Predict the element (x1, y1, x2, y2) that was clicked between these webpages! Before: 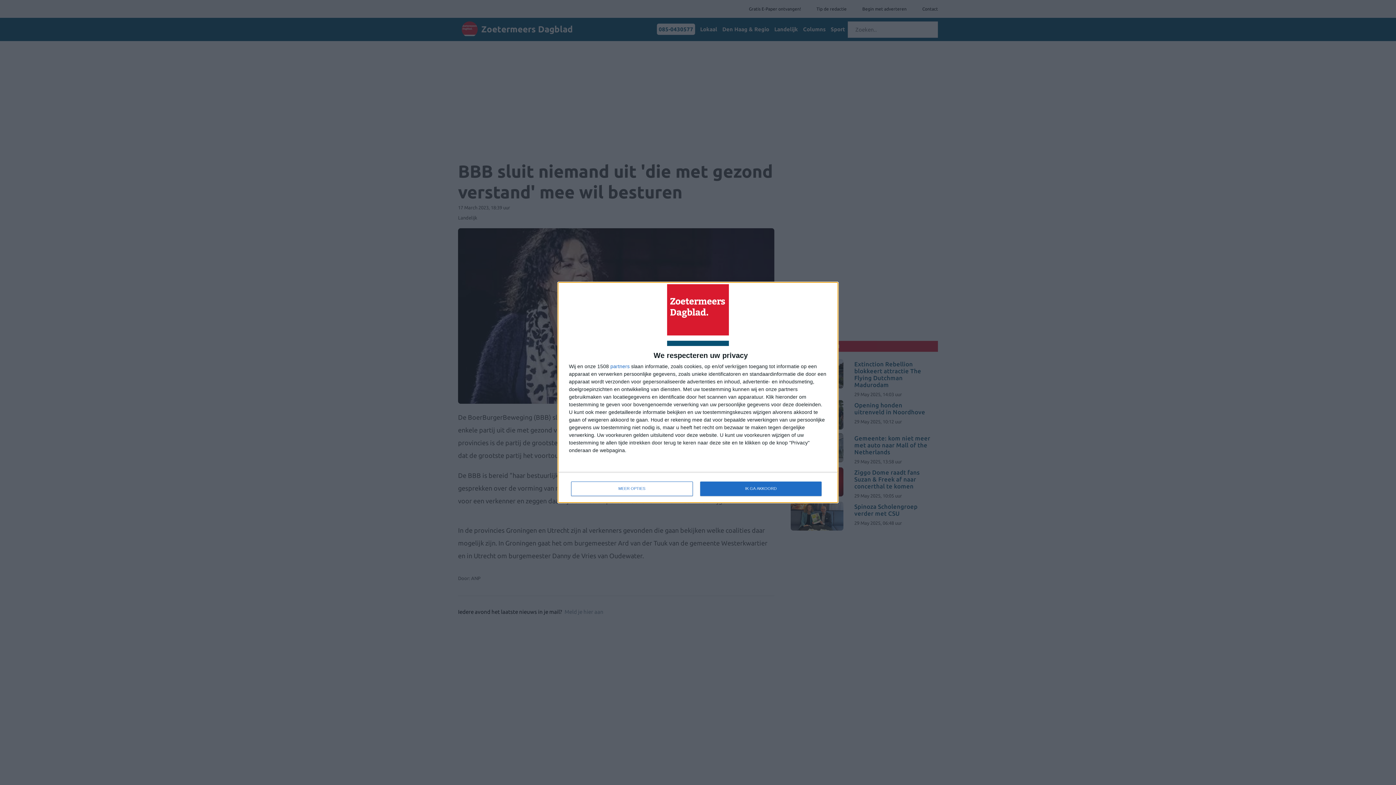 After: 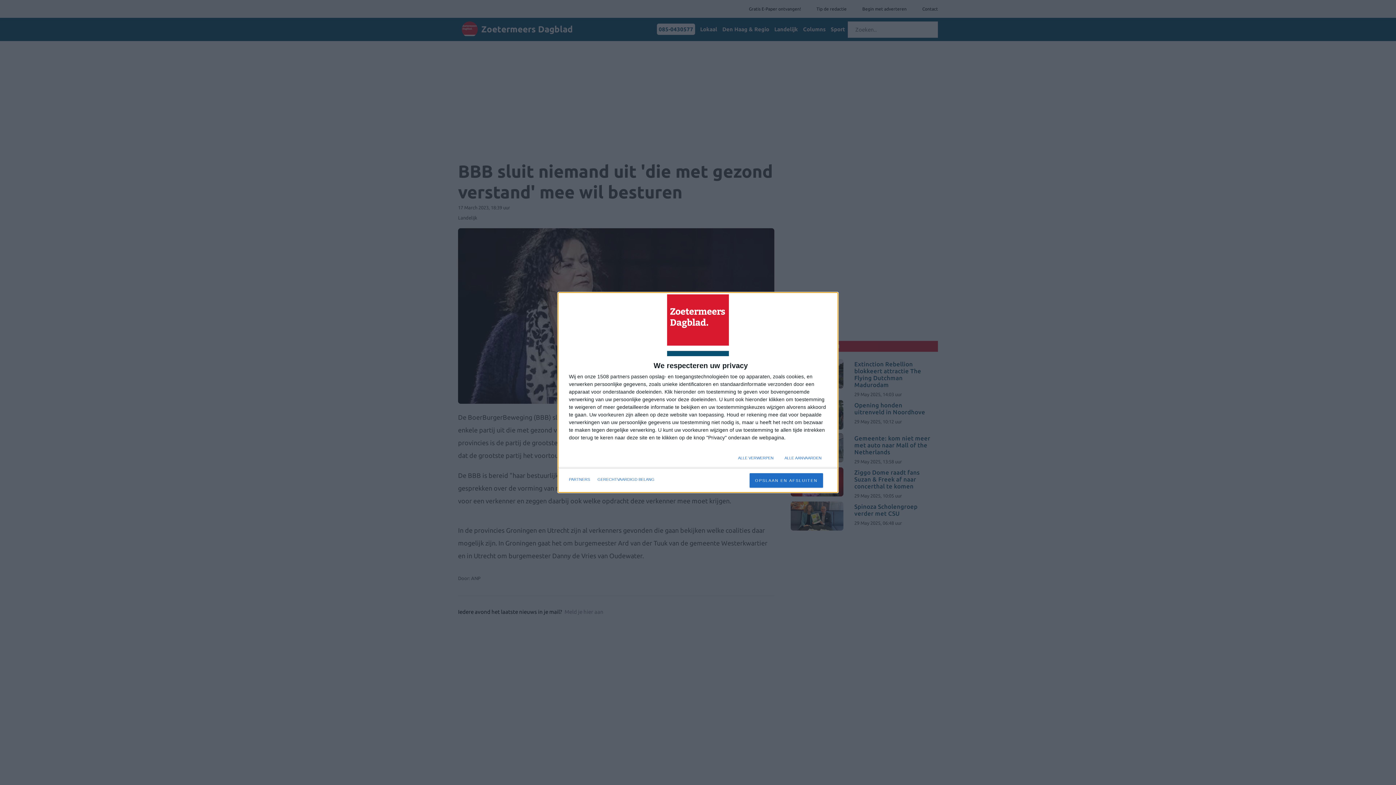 Action: bbox: (571, 481, 692, 496) label: MEER OPTIES